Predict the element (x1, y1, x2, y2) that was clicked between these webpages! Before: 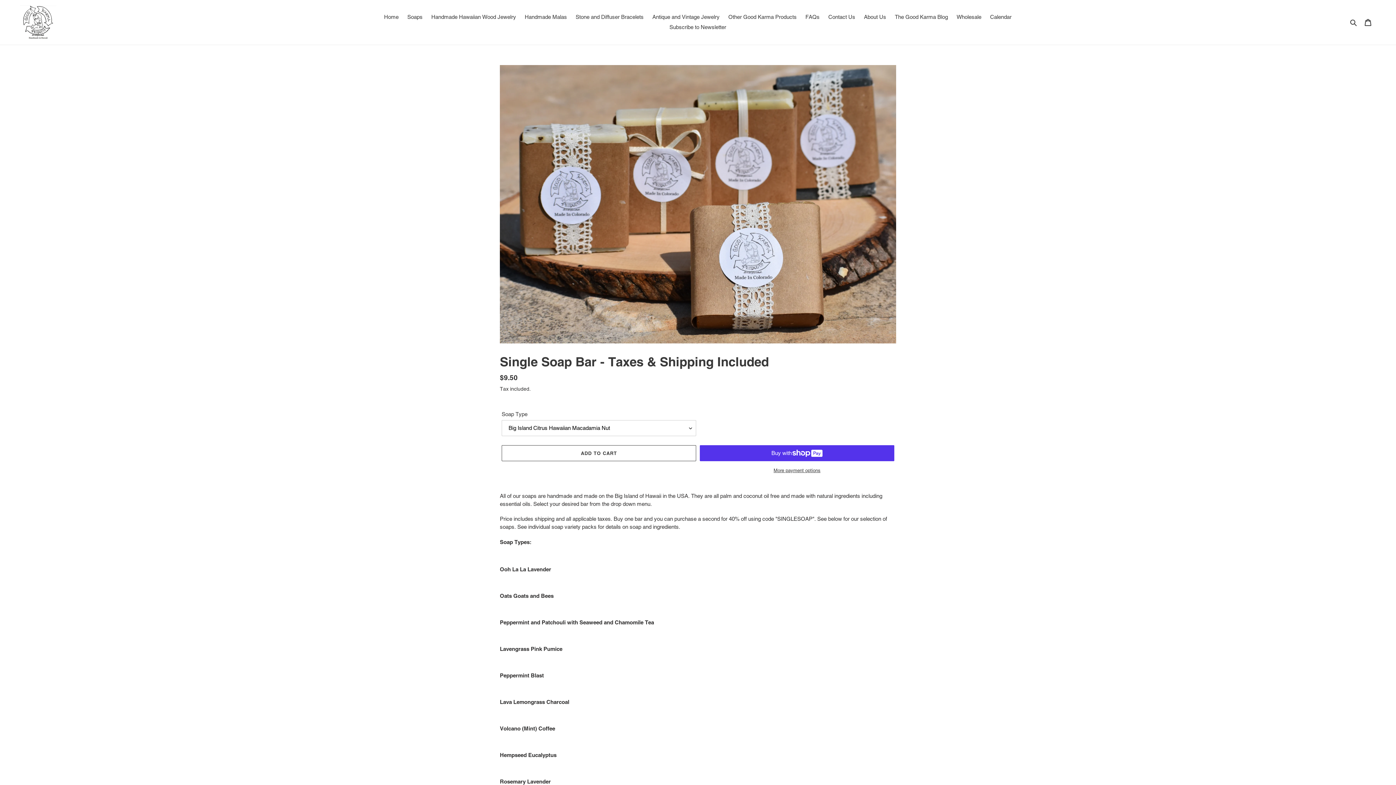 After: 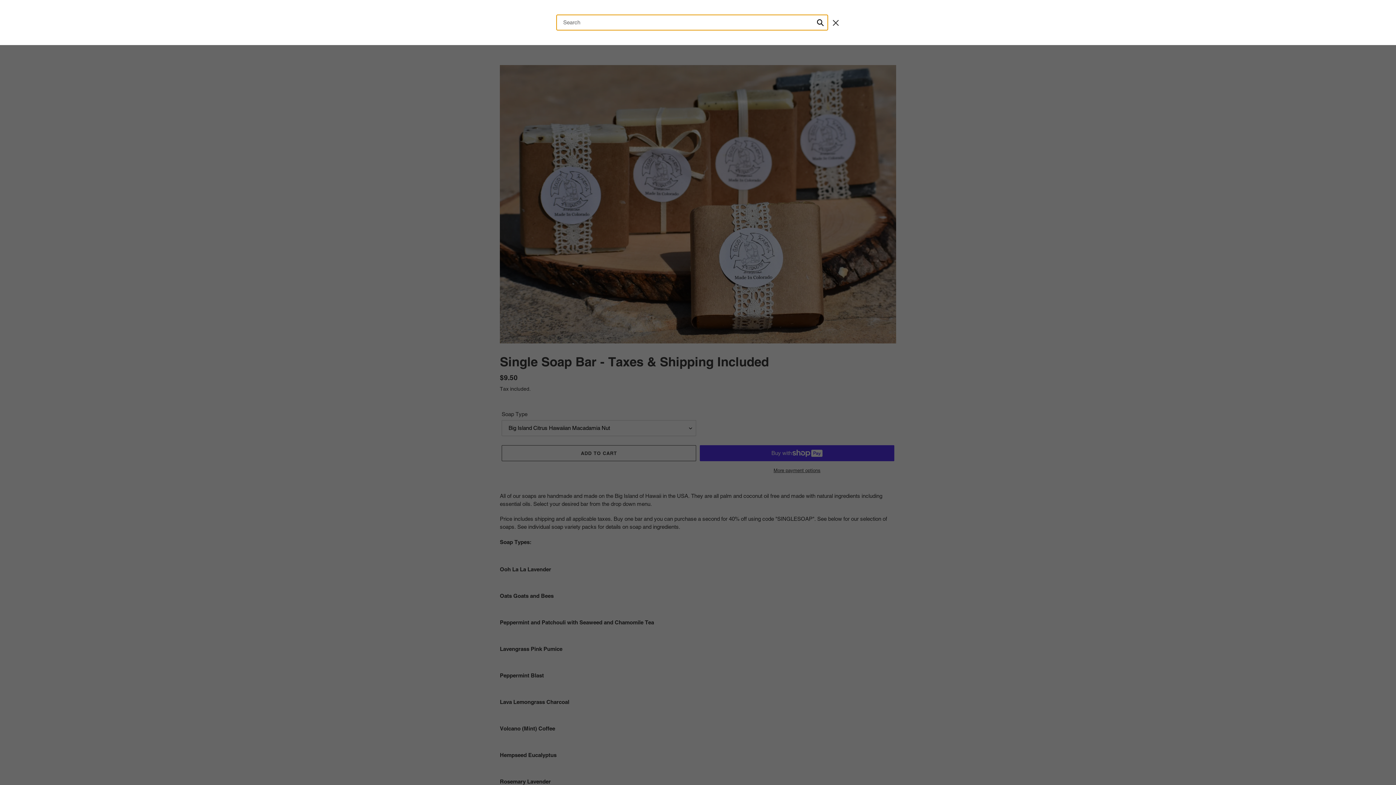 Action: bbox: (1348, 17, 1360, 26) label: Search